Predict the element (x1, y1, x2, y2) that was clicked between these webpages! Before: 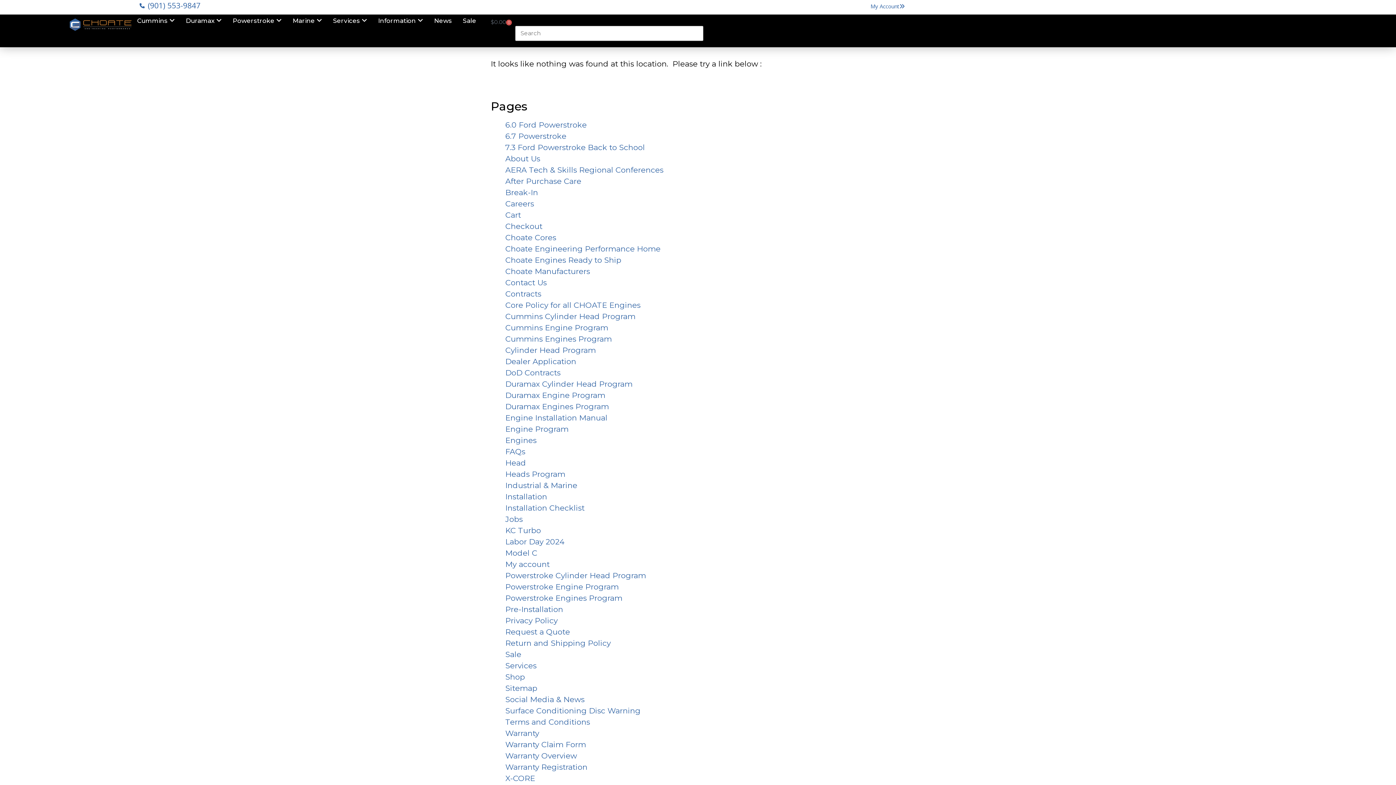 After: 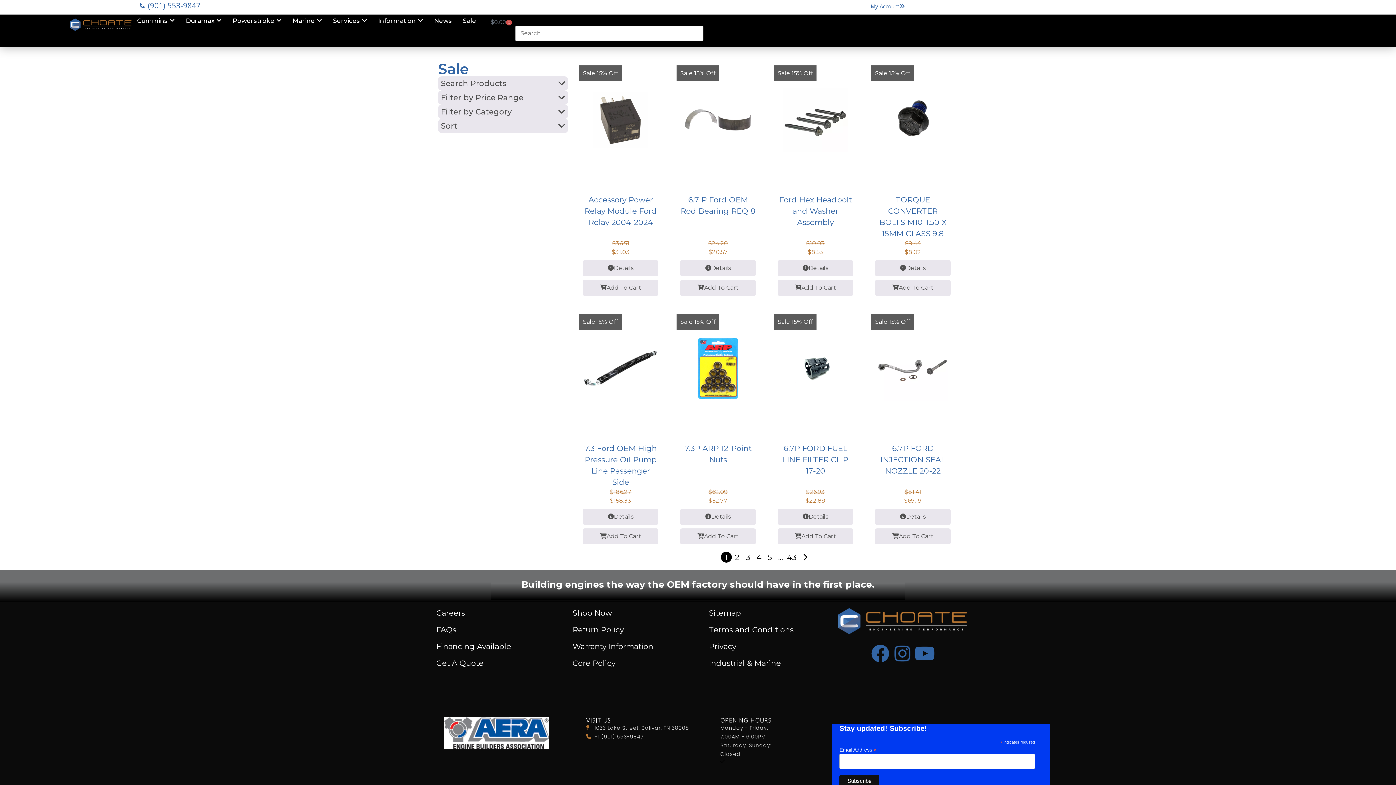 Action: bbox: (505, 650, 521, 659) label: Sale